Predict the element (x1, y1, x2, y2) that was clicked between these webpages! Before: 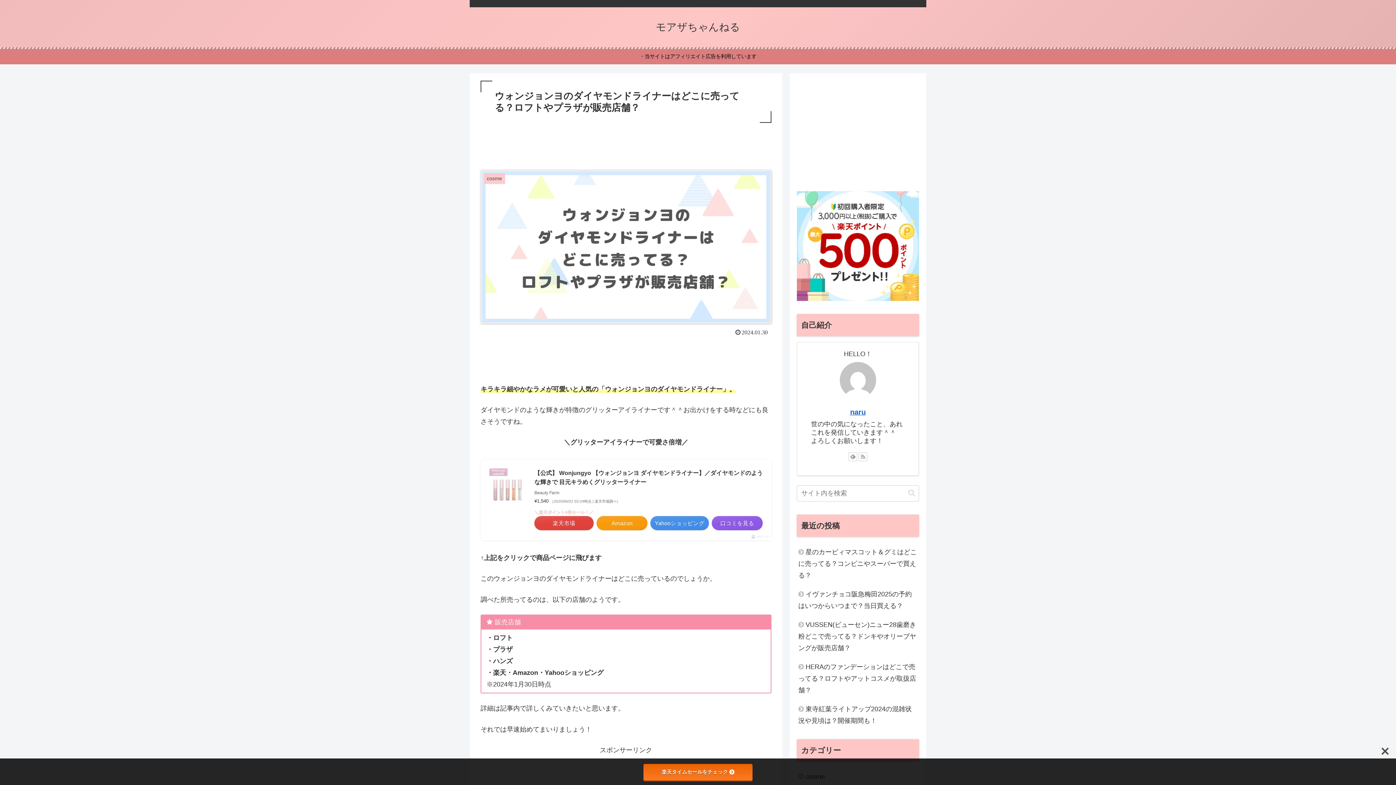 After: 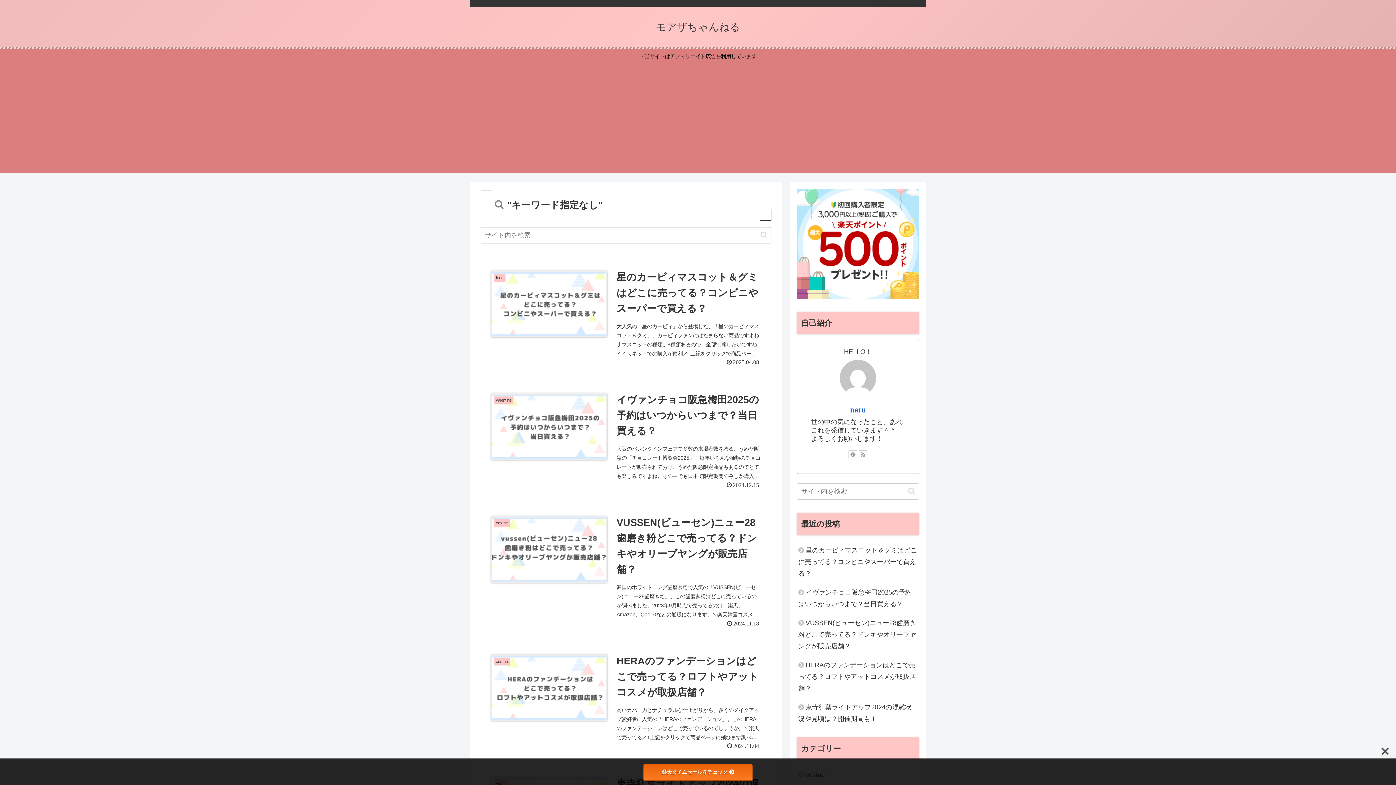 Action: label: button bbox: (905, 489, 918, 497)